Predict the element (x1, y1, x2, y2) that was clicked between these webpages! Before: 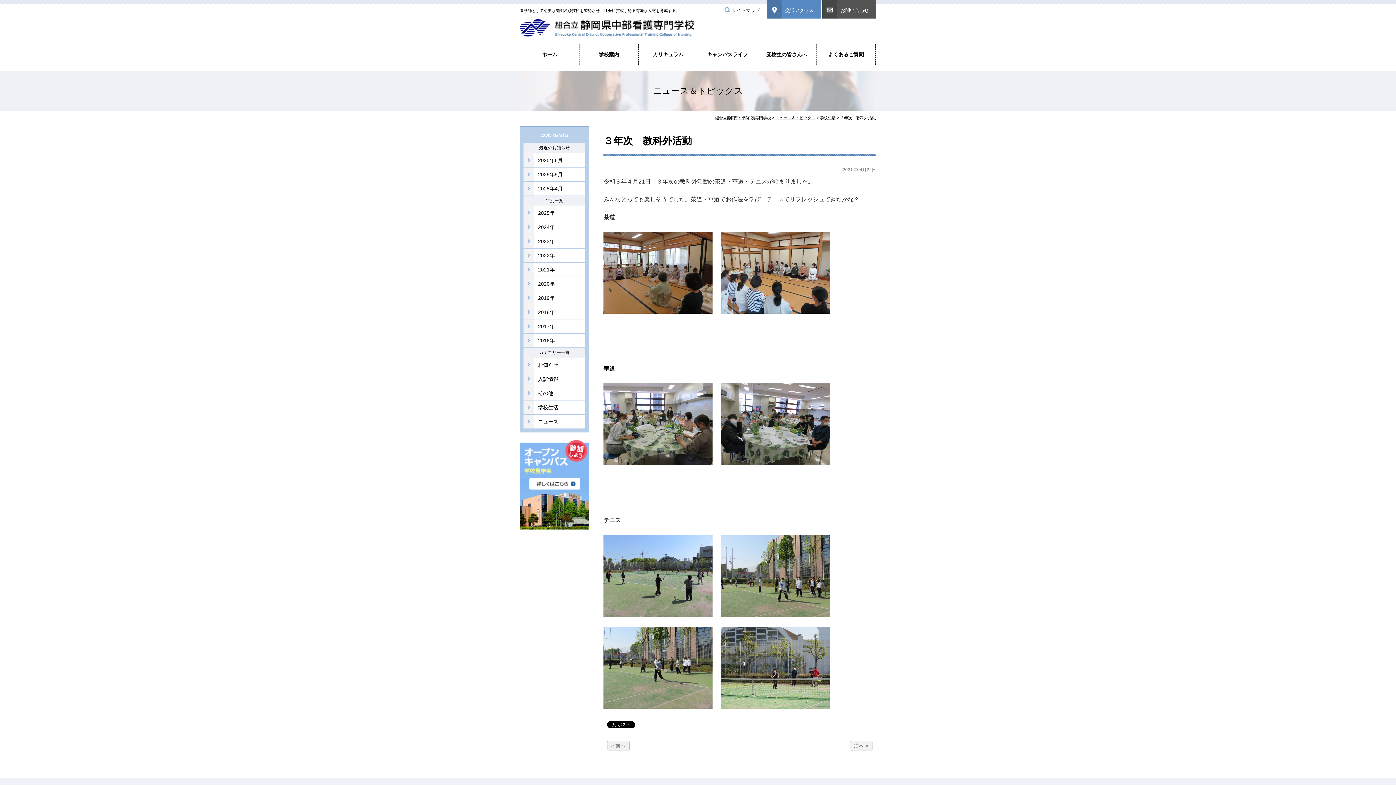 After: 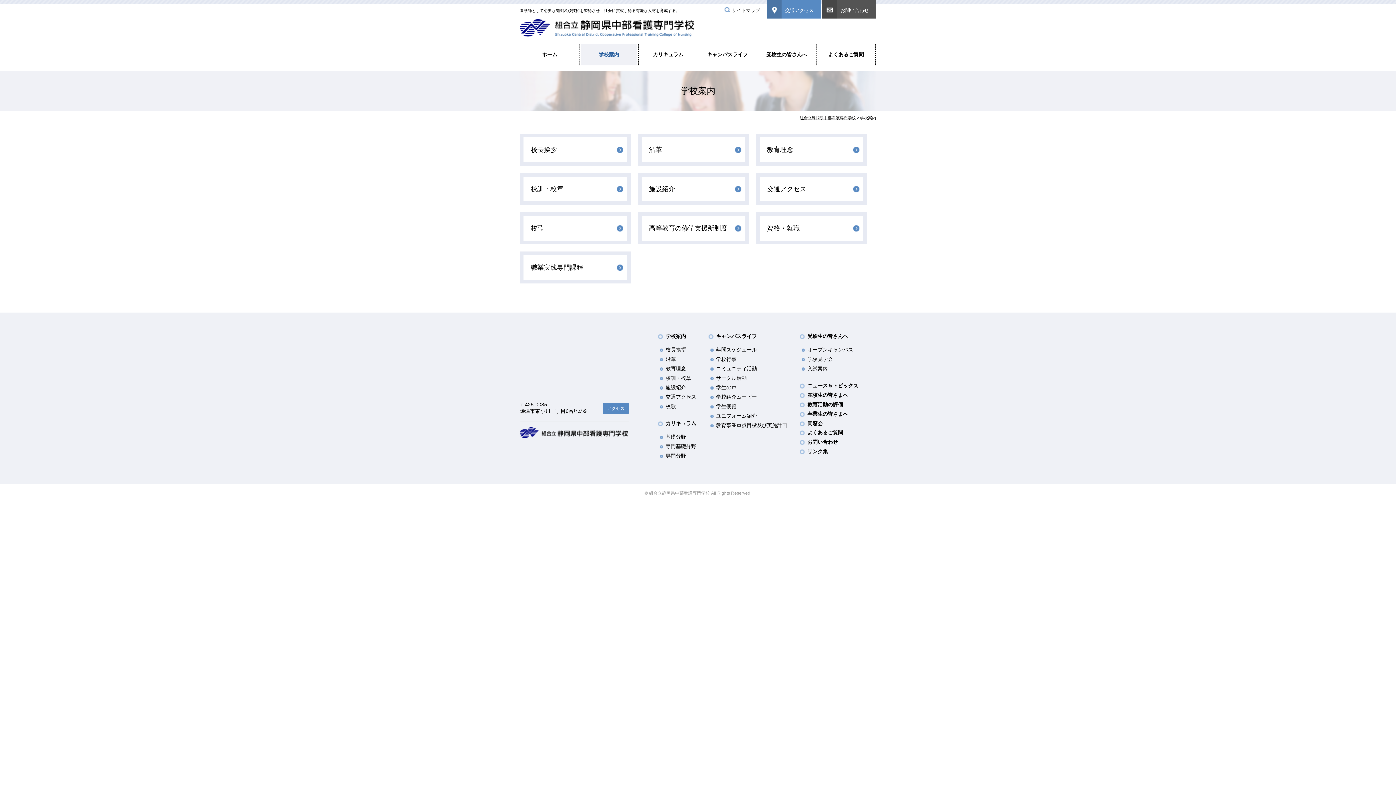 Action: bbox: (581, 43, 636, 65) label: 学校案内